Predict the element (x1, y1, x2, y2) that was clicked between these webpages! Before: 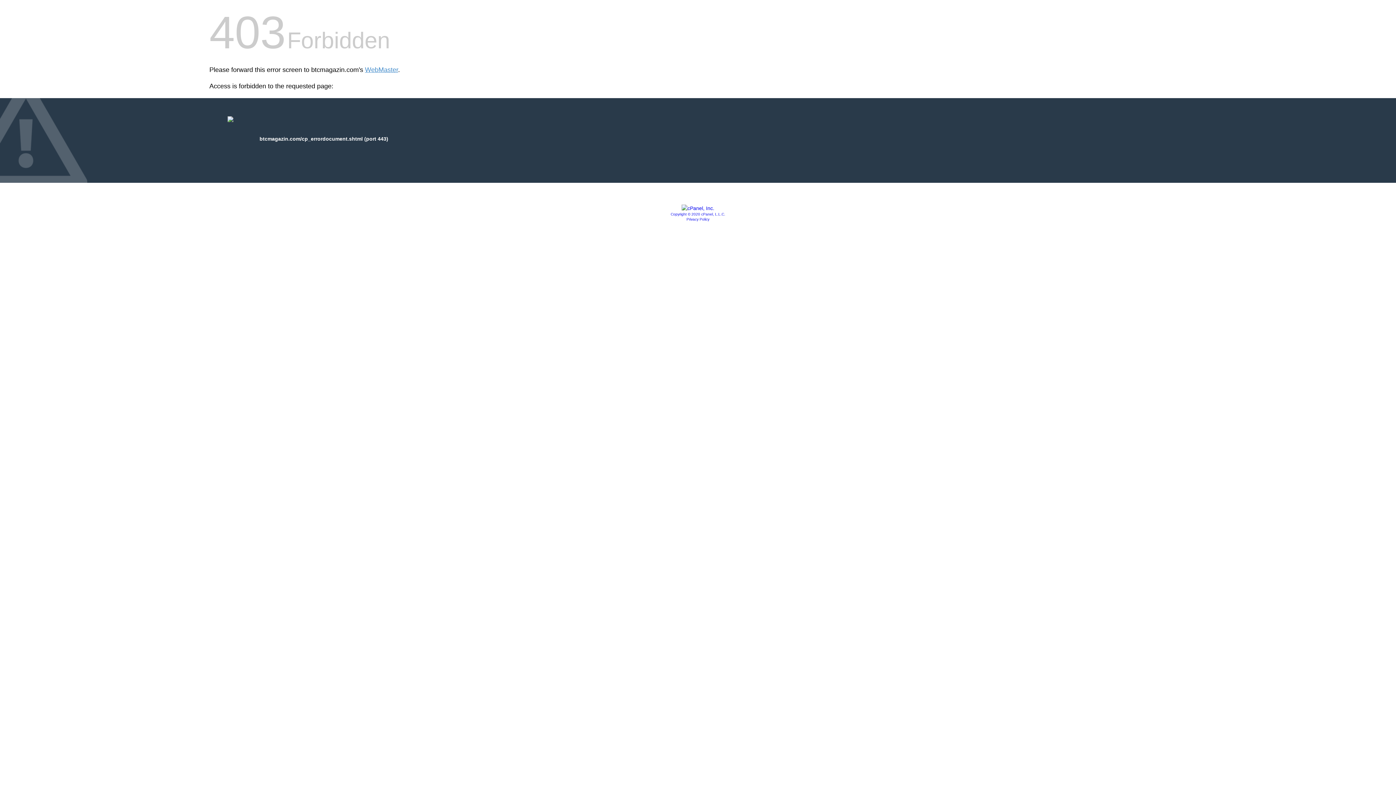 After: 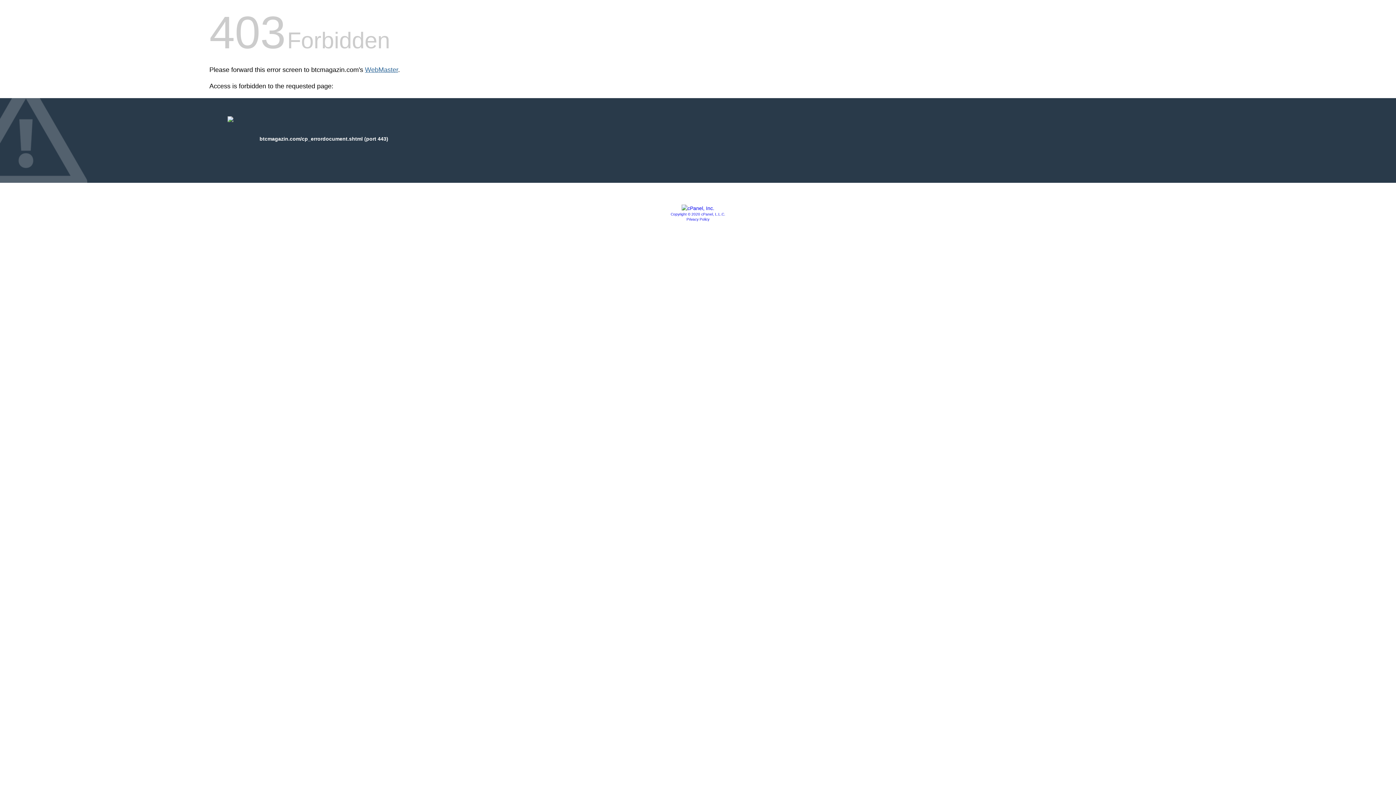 Action: bbox: (365, 66, 398, 73) label: WebMaster